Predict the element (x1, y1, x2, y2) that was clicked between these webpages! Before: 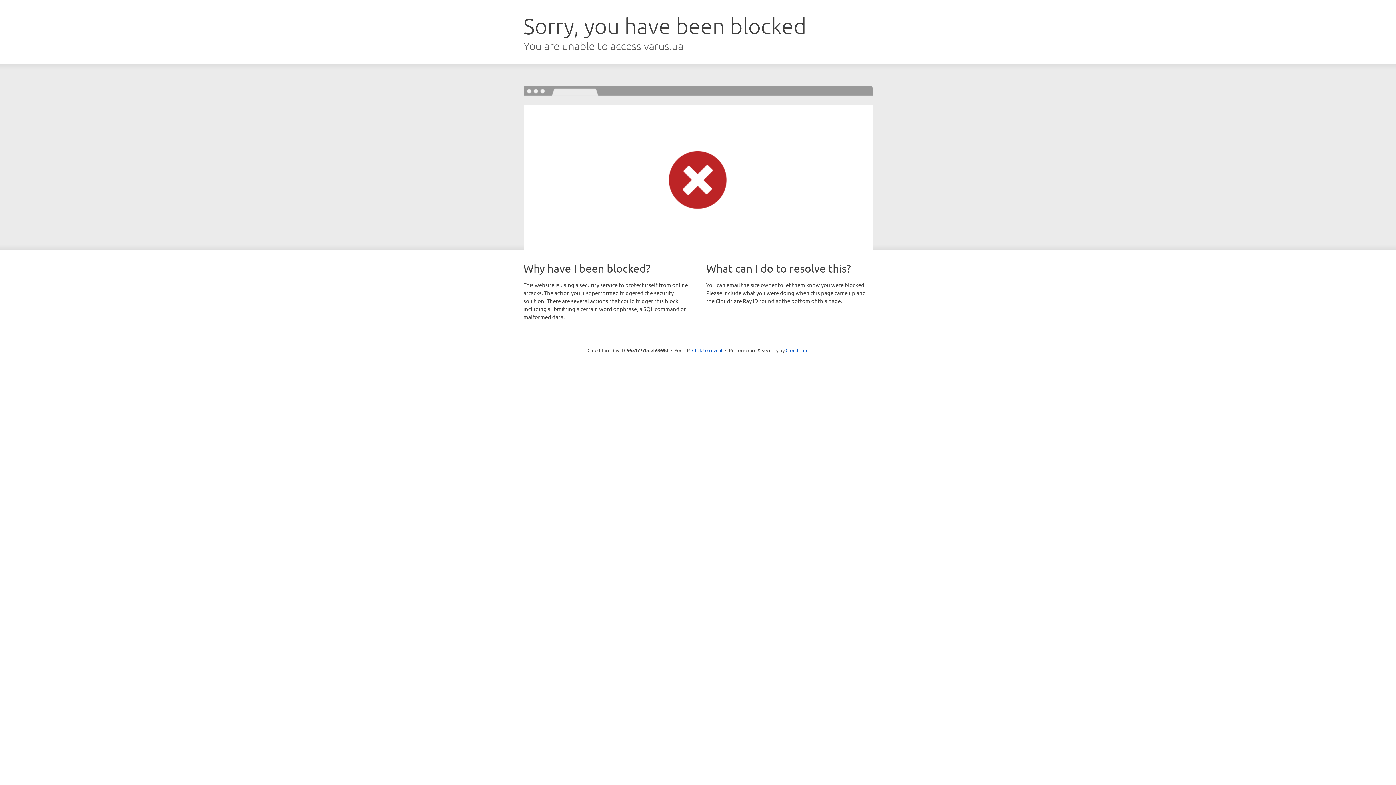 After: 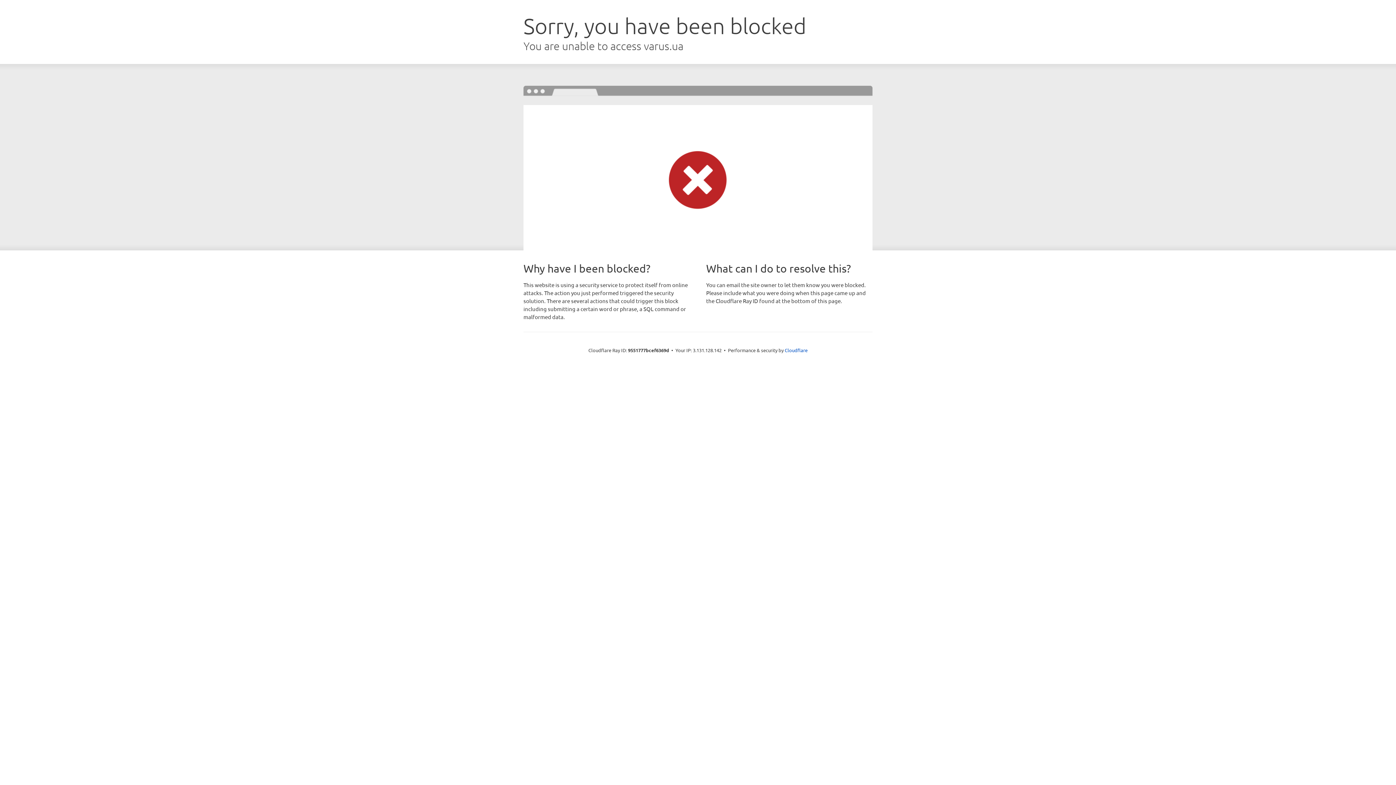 Action: bbox: (692, 346, 722, 353) label: Click to reveal